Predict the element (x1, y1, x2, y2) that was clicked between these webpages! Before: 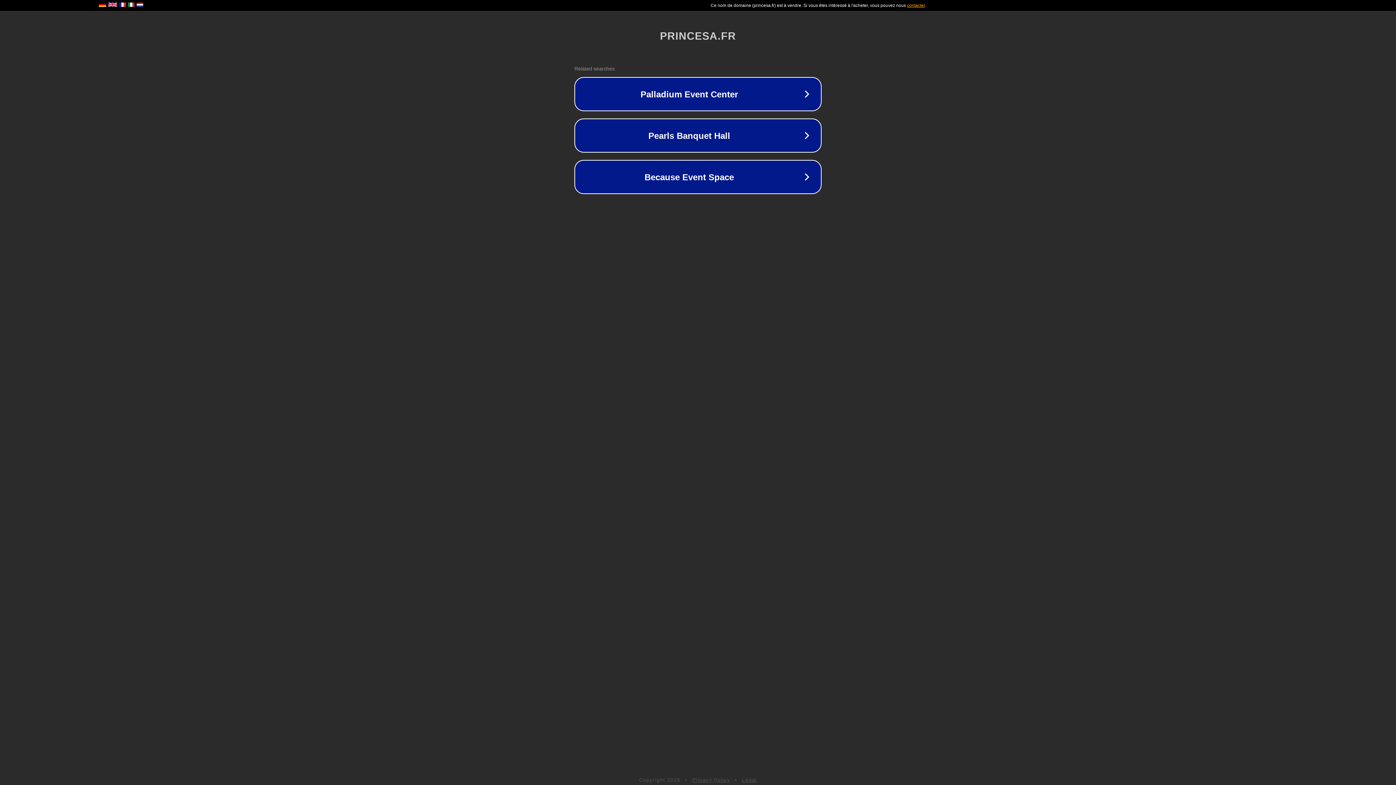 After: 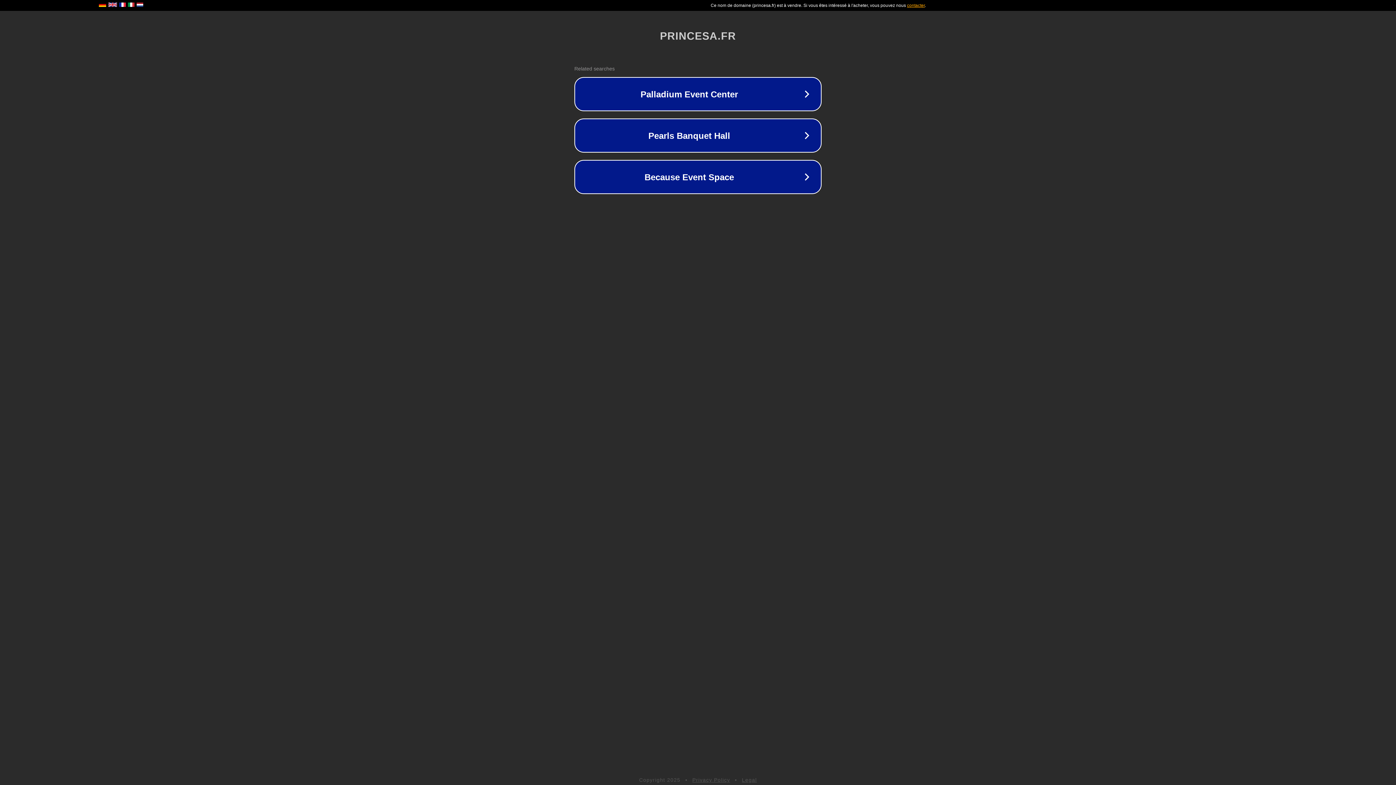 Action: bbox: (742, 777, 757, 783) label: Legal